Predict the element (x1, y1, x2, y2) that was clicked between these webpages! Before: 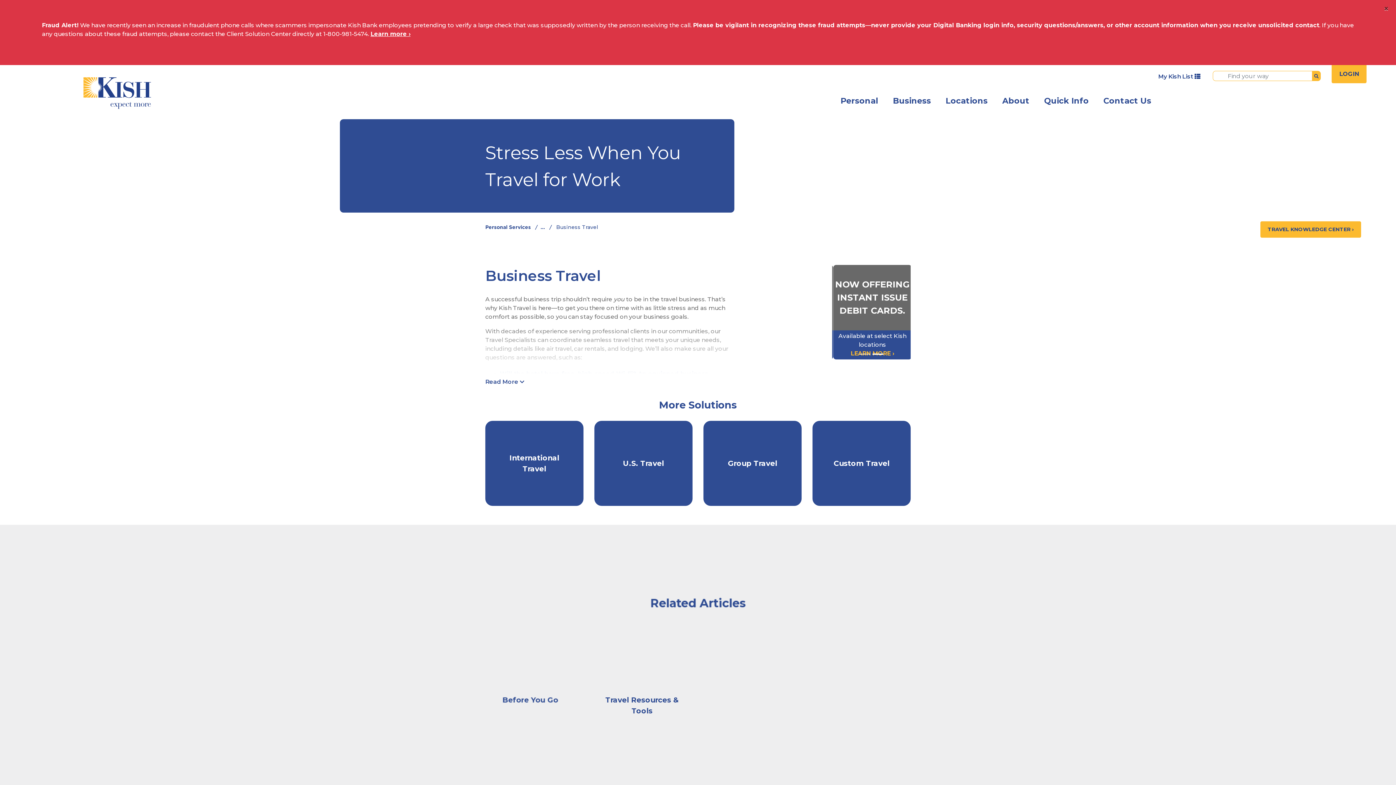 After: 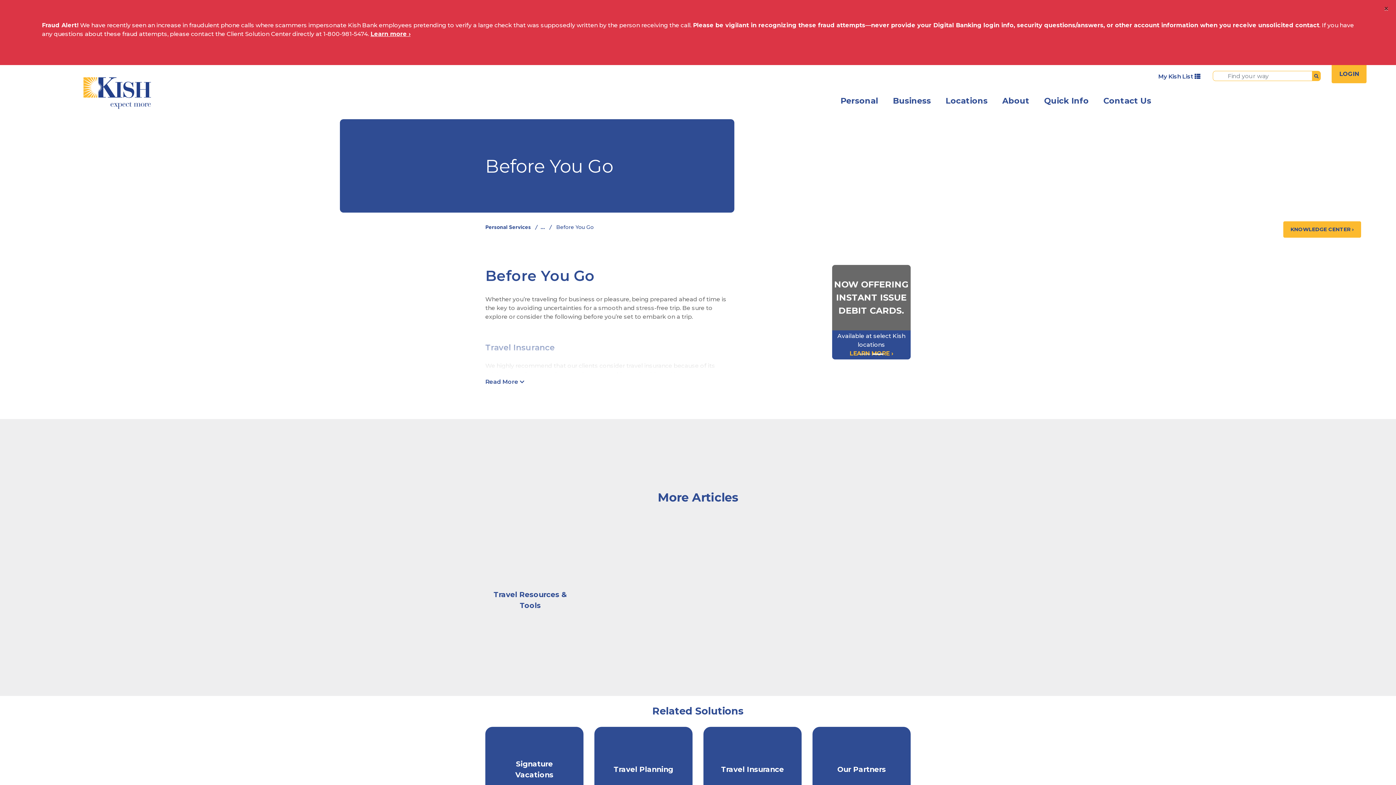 Action: bbox: (480, 620, 580, 721) label: Two people packing a suitcase
Before You Go